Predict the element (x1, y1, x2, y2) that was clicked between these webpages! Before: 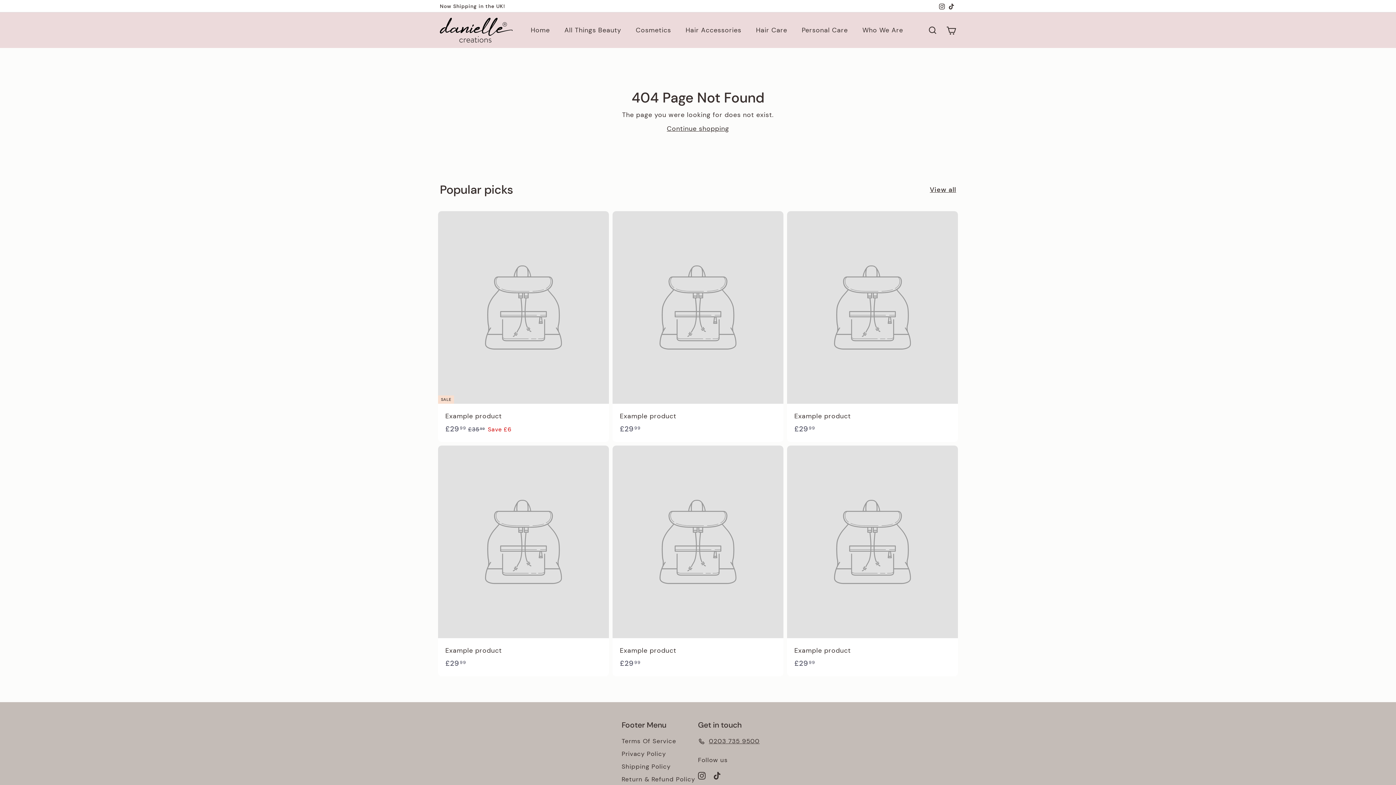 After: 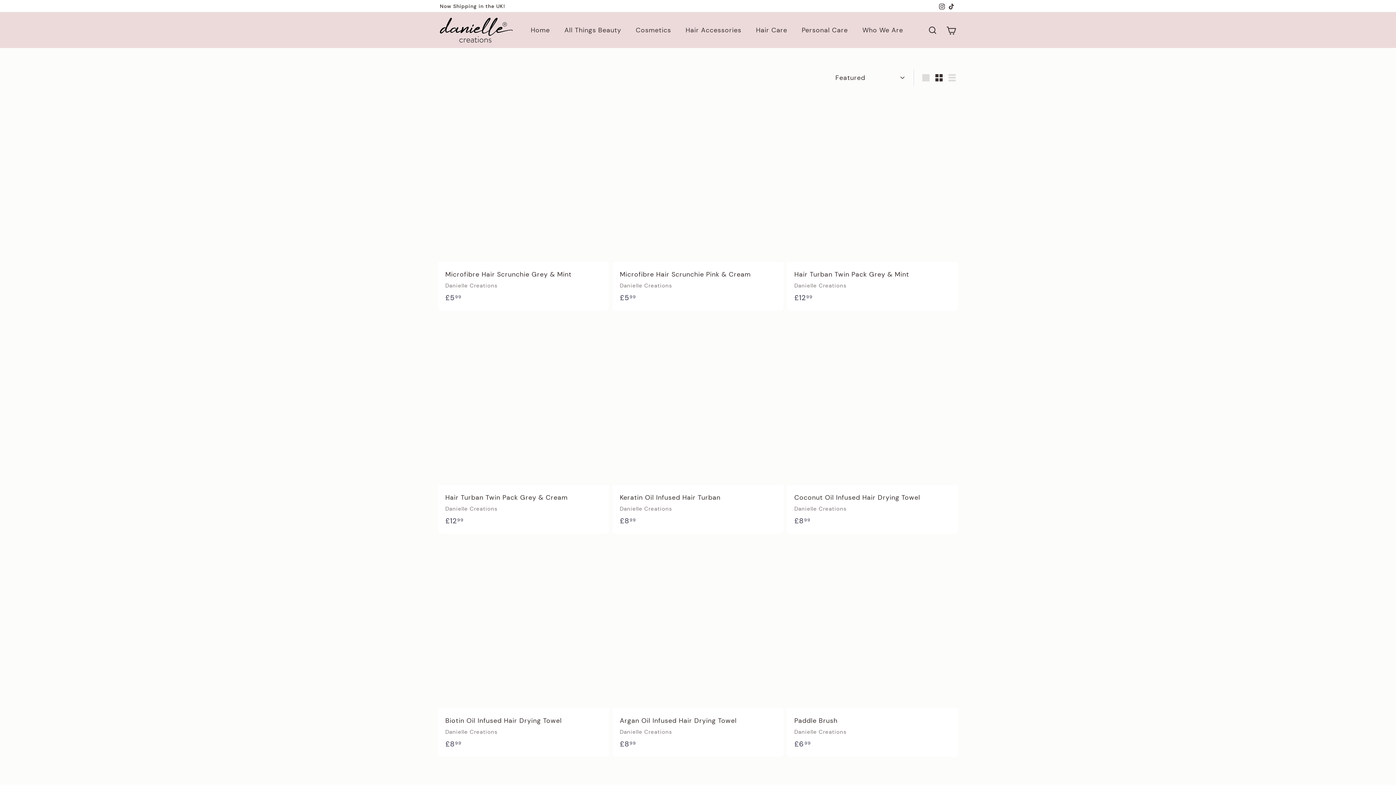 Action: bbox: (748, 19, 794, 41) label: Hair Care